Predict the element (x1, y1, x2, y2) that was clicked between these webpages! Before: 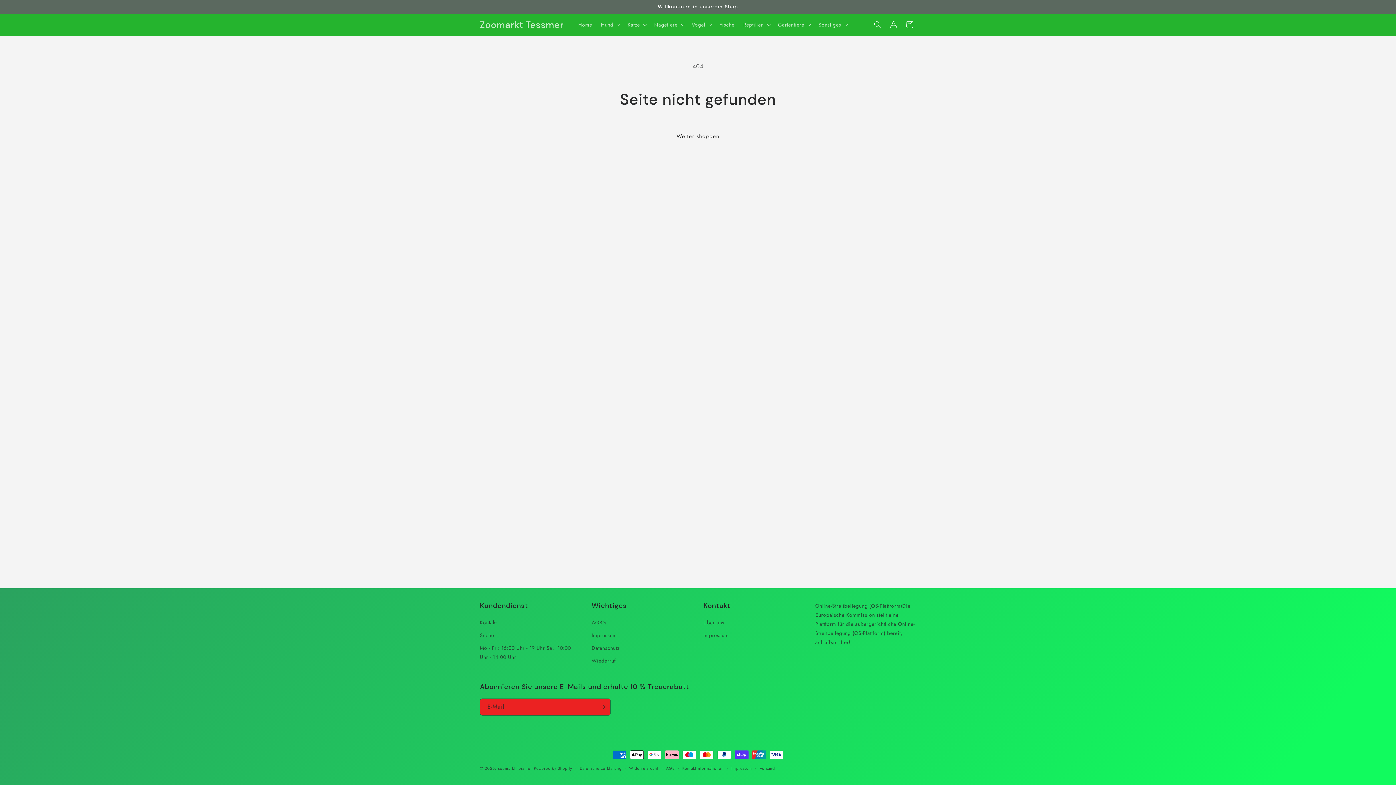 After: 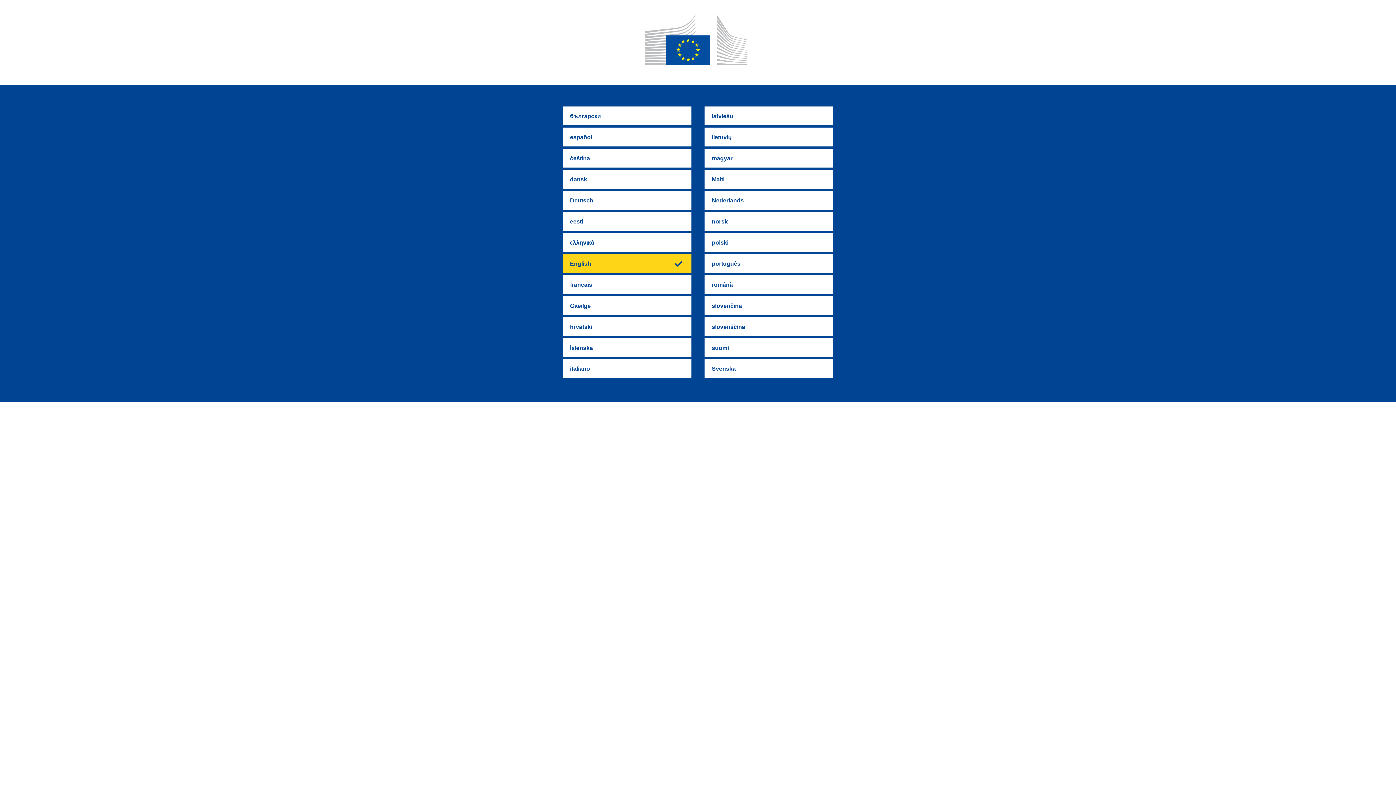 Action: bbox: (815, 601, 916, 649) label: Online-Streitbeilegung (OS-Plattform)Die Europäische Kommission stellt eine Plattform für die außergerichtliche Online-Streitbeilegung (OS-Plattform) bereit, aufrufbar Hier!